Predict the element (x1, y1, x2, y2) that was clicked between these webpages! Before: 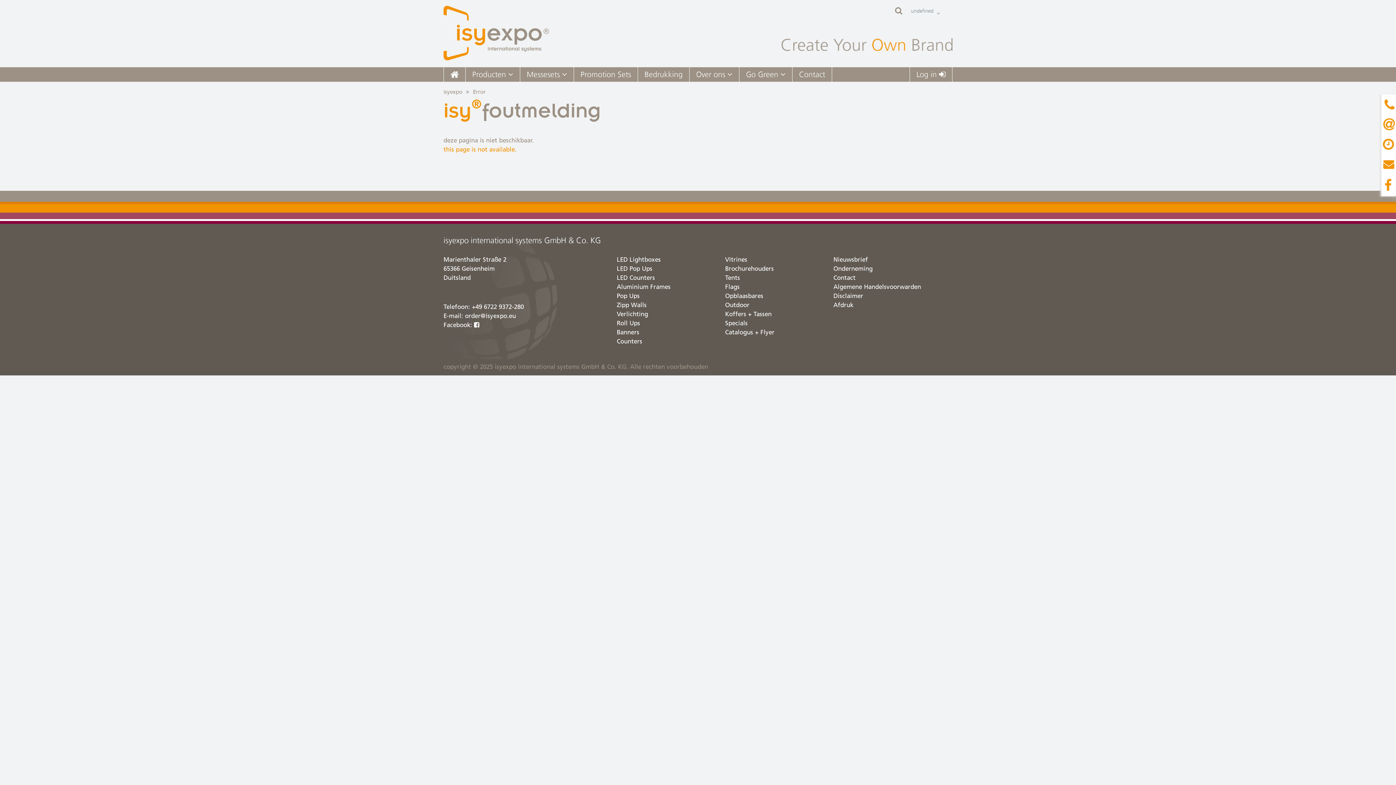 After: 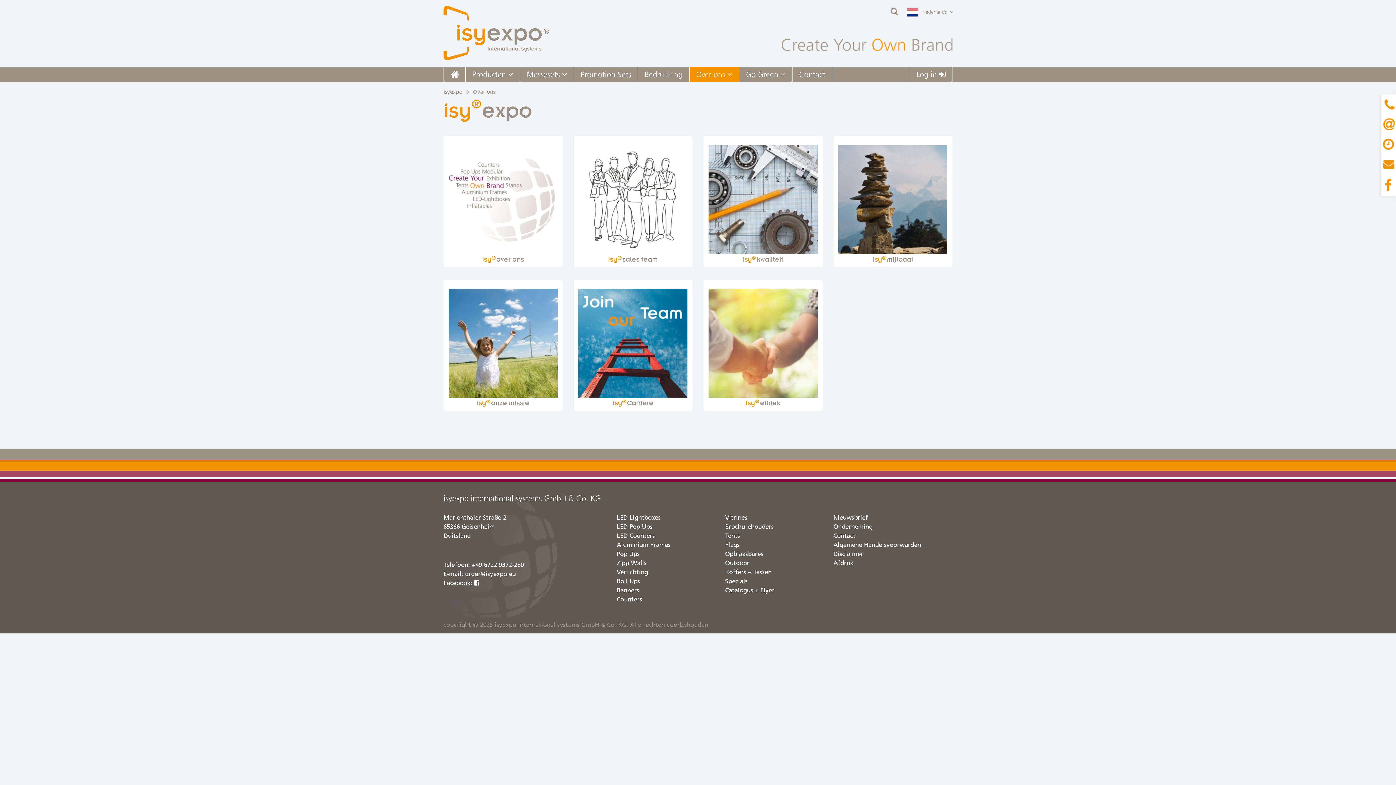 Action: label: Over ons  bbox: (689, 67, 739, 81)